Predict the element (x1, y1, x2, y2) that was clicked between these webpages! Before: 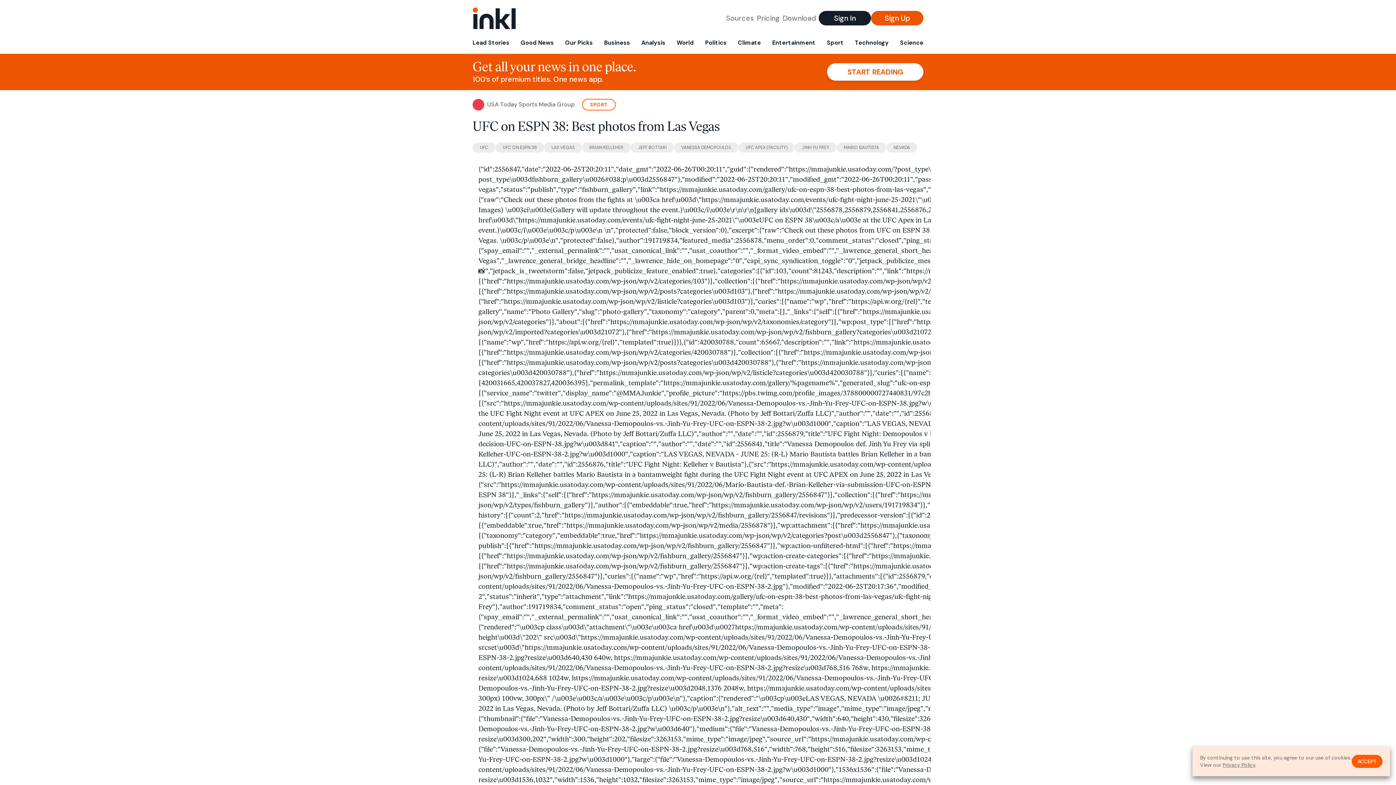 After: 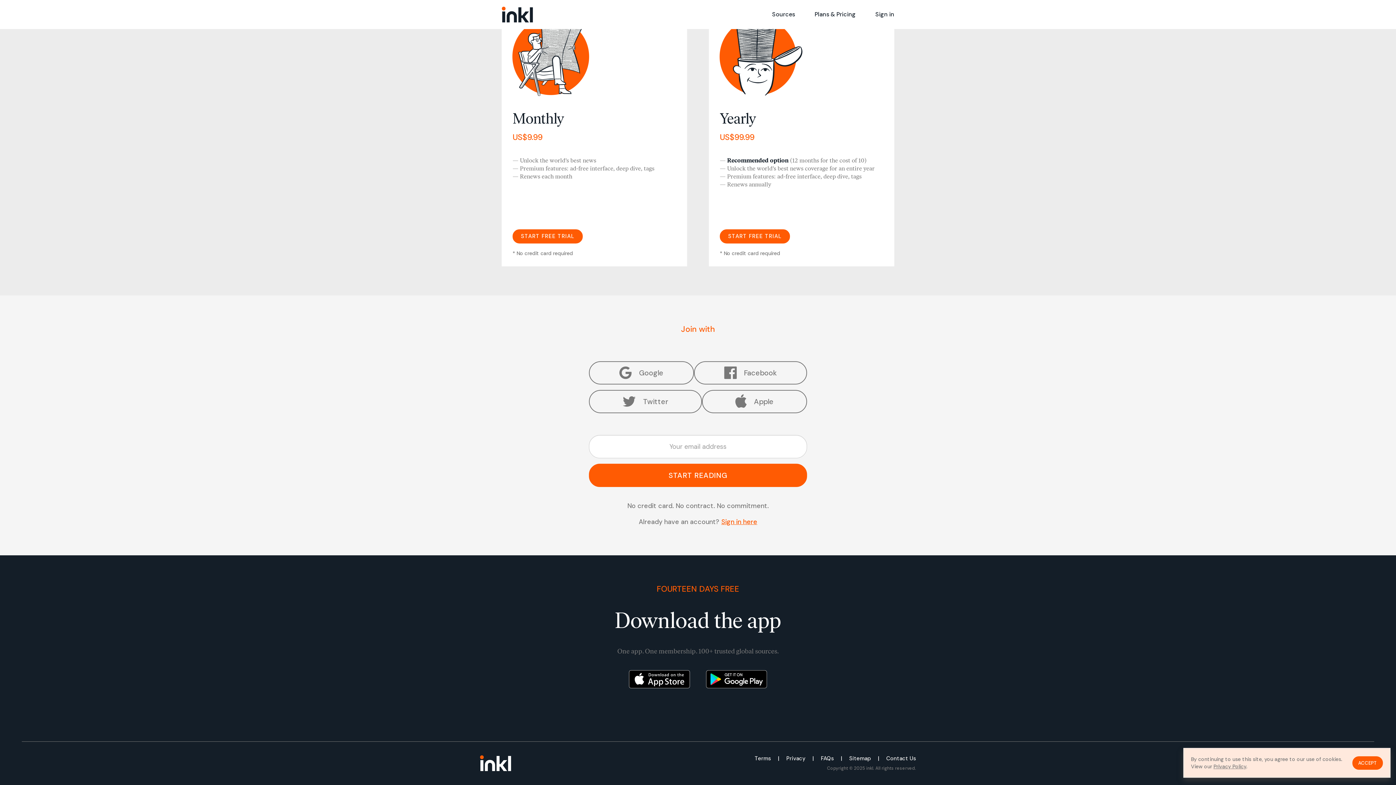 Action: label: Download bbox: (782, 13, 816, 23)